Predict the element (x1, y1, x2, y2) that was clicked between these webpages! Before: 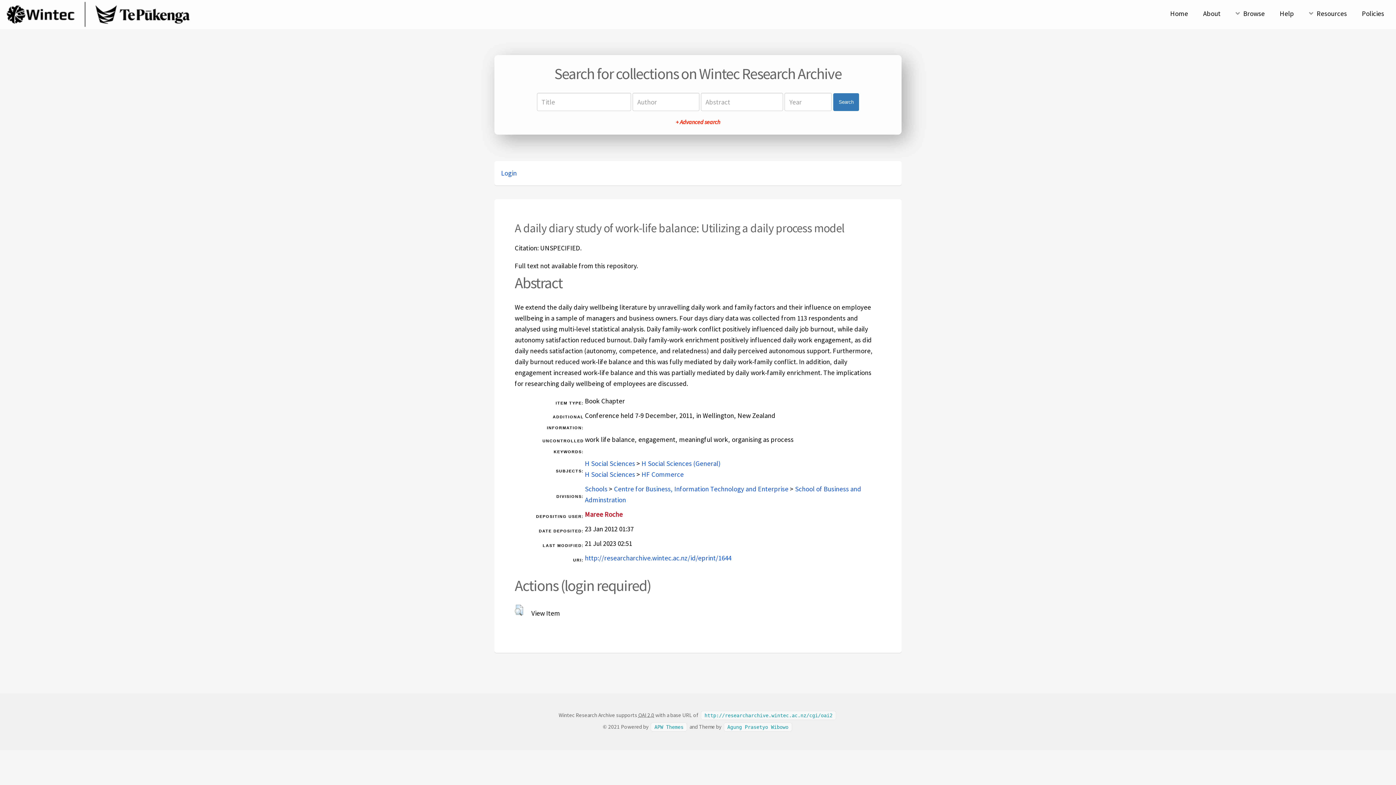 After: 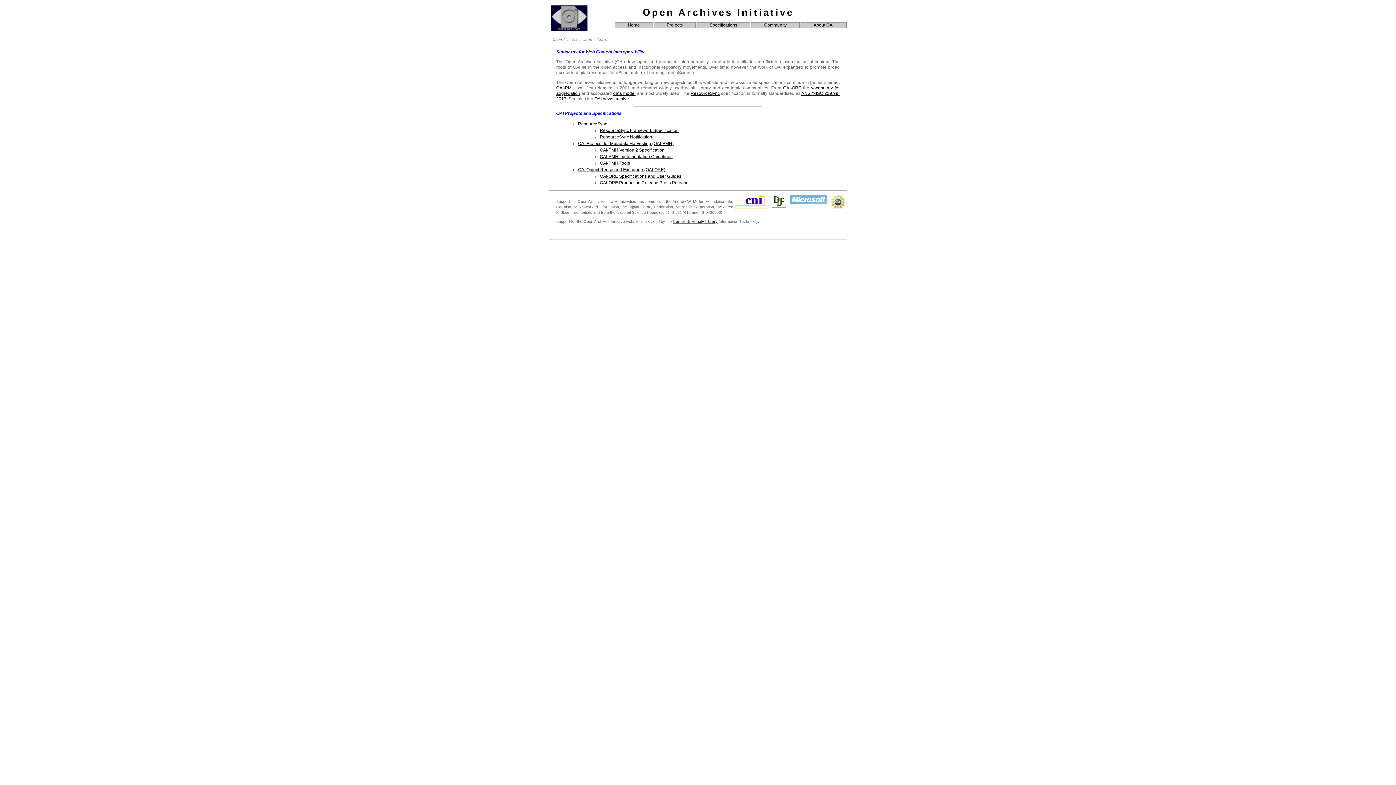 Action: label: OAI 2.0 bbox: (638, 712, 654, 719)